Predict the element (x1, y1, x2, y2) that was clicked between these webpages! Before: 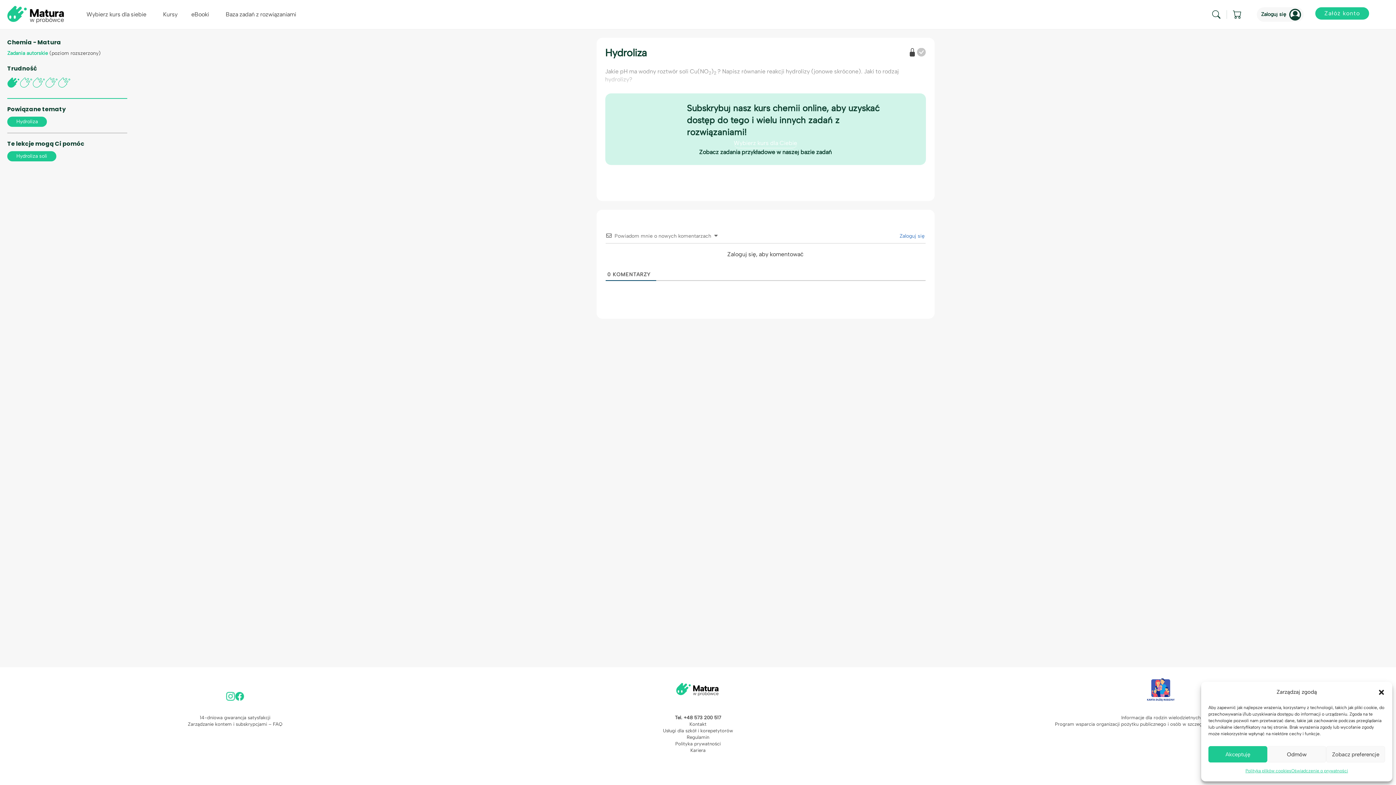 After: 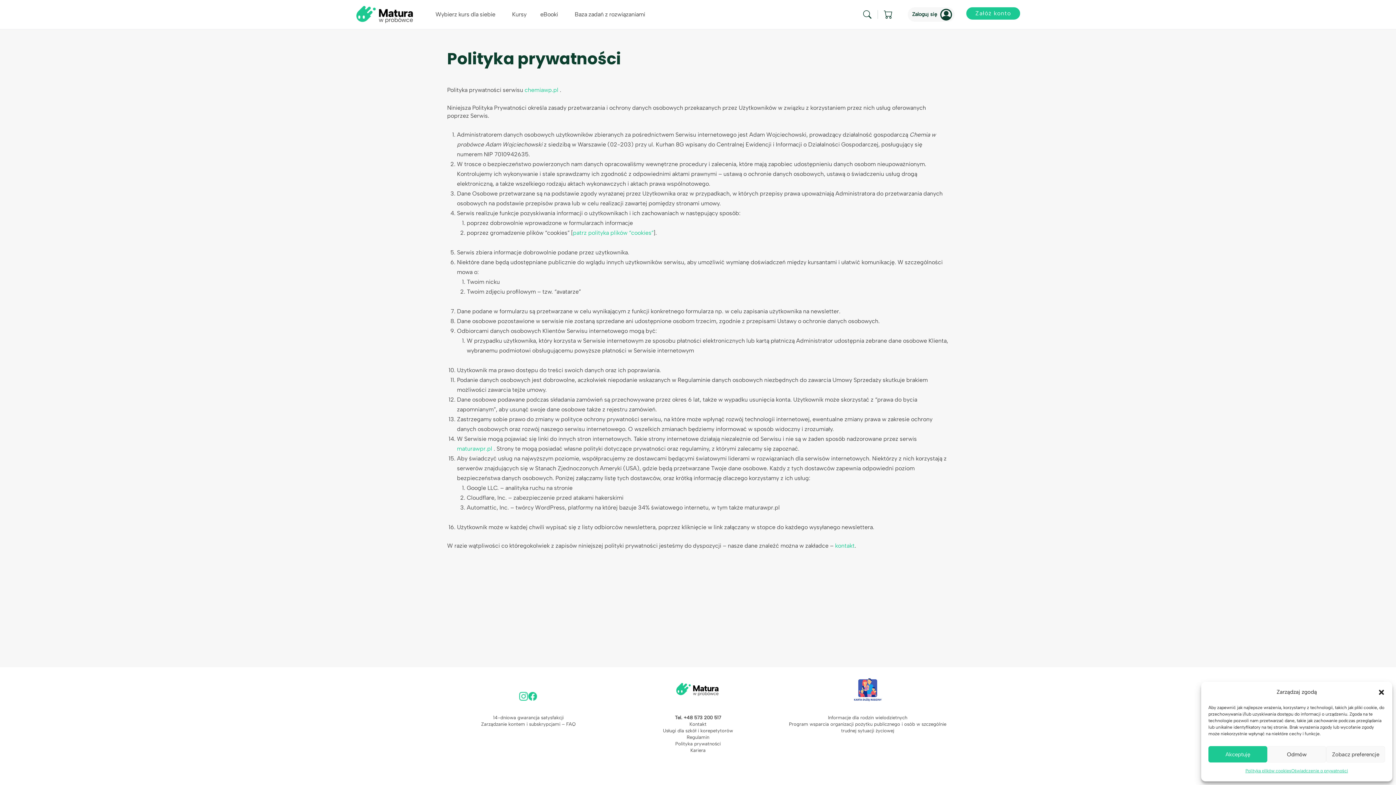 Action: label: Polityka prywatności bbox: (470, 741, 926, 747)